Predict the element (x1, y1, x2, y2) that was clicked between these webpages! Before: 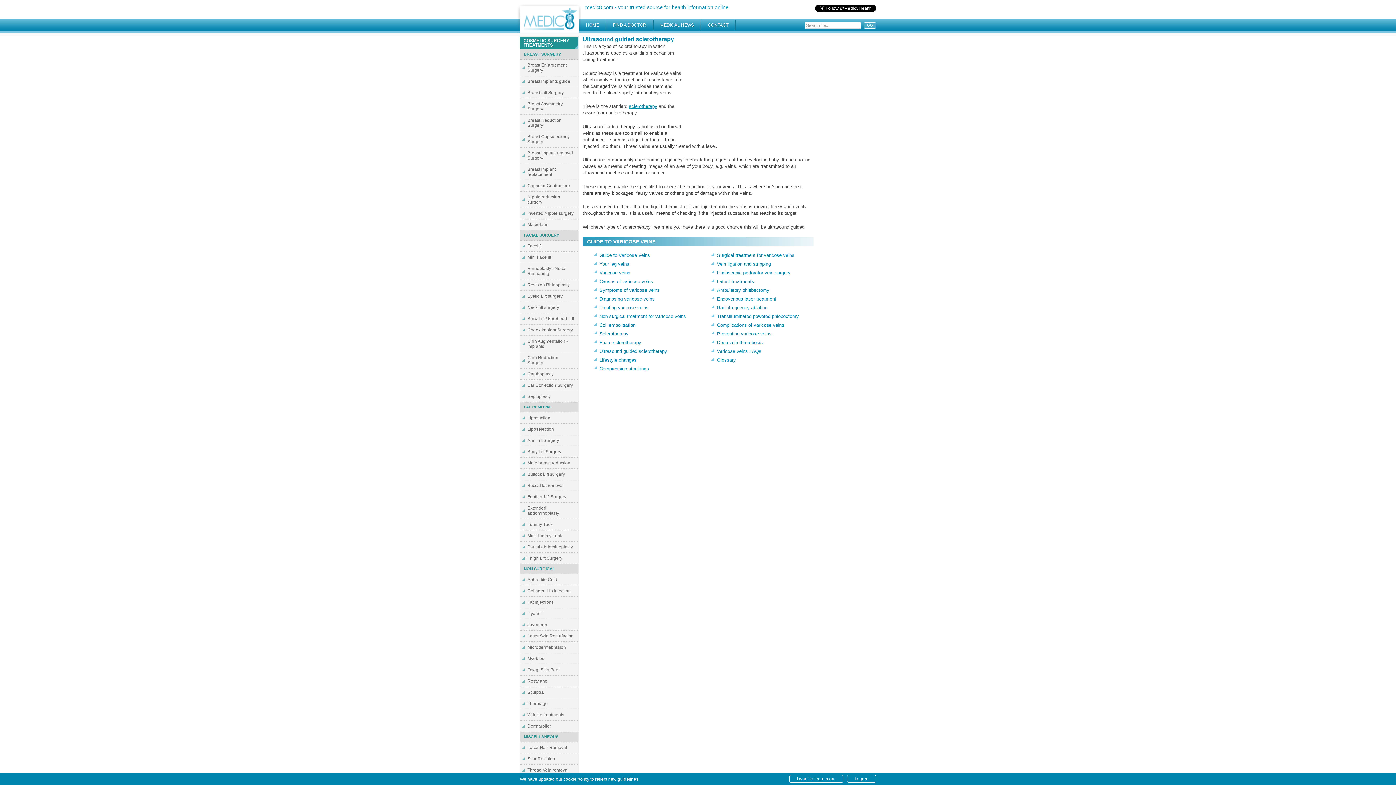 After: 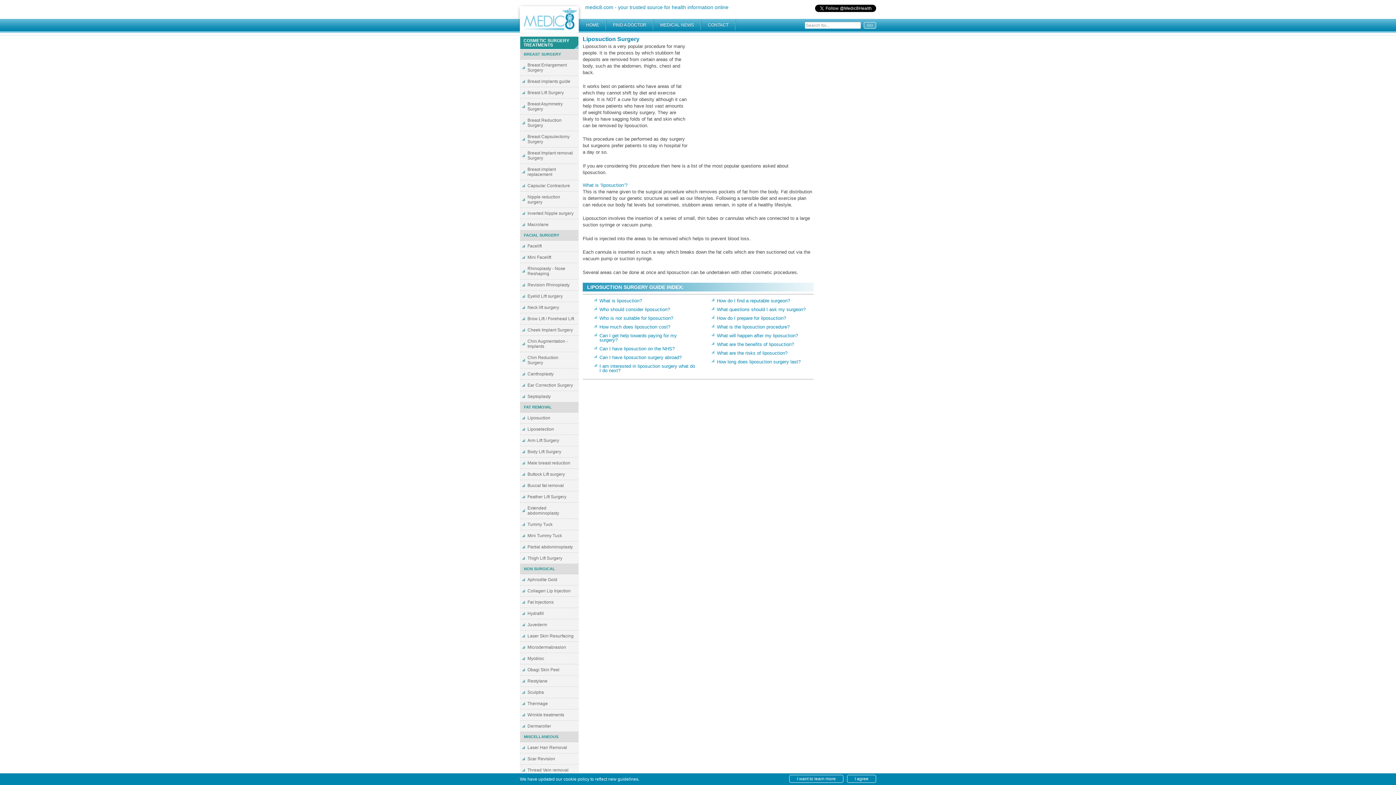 Action: bbox: (520, 412, 578, 423) label: Liposuction